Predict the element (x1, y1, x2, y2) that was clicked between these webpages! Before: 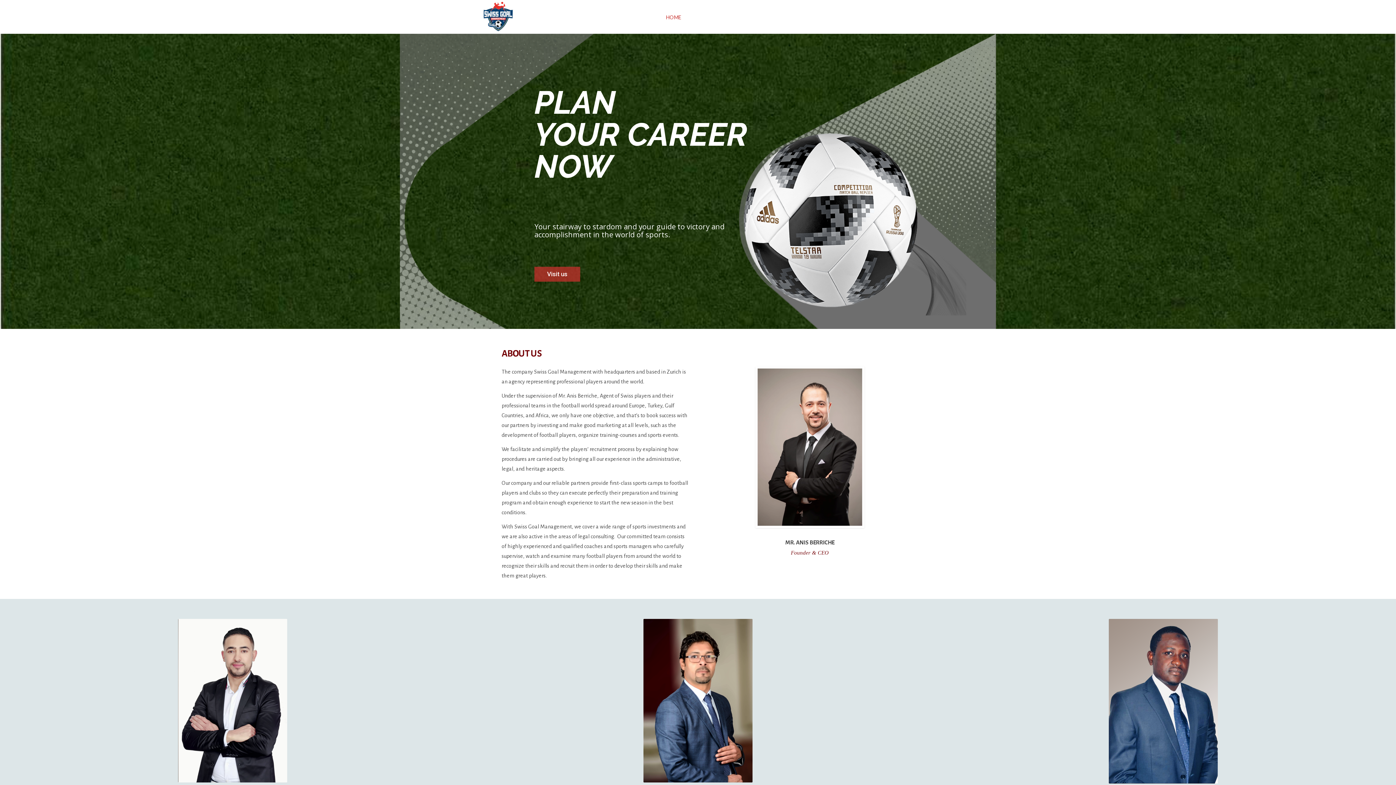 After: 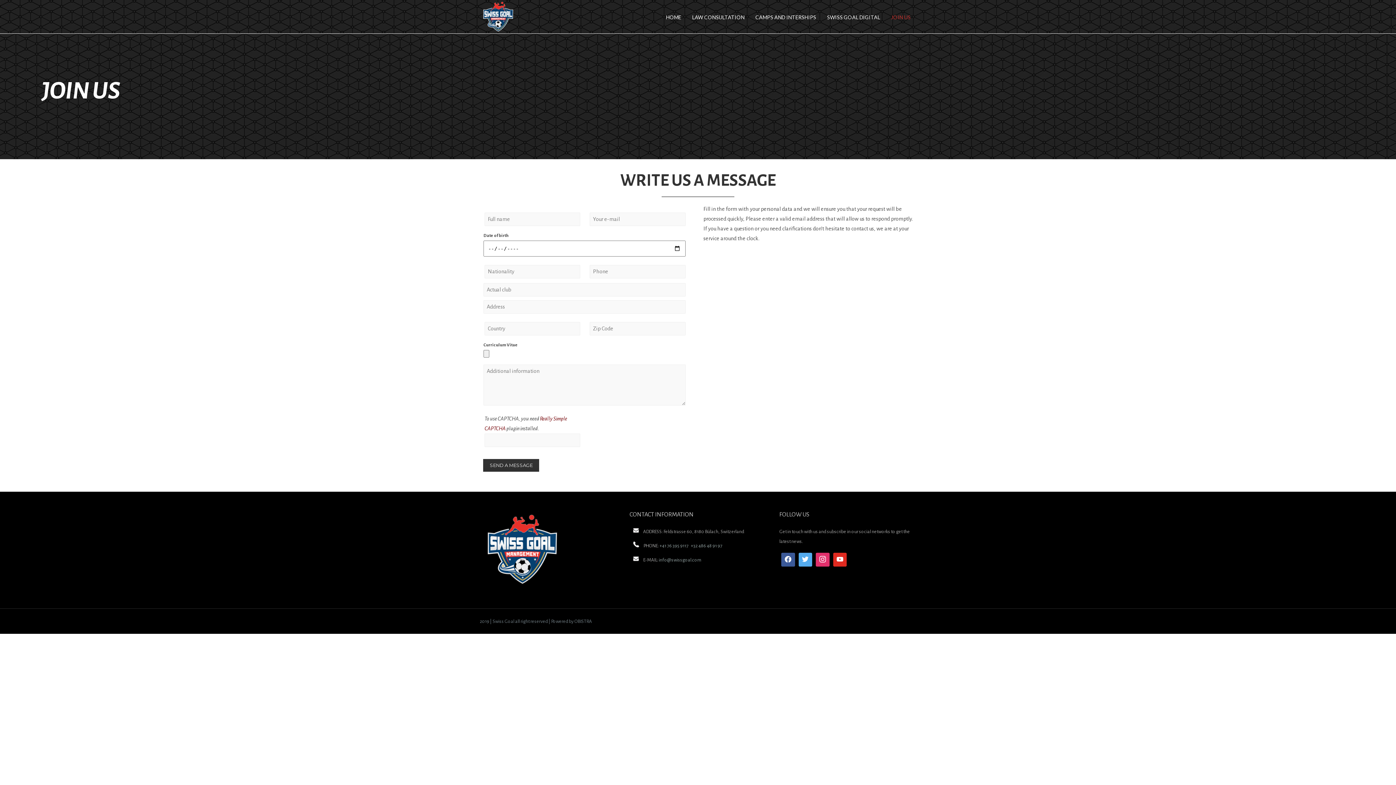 Action: label: JOIN US bbox: (885, 0, 916, 33)